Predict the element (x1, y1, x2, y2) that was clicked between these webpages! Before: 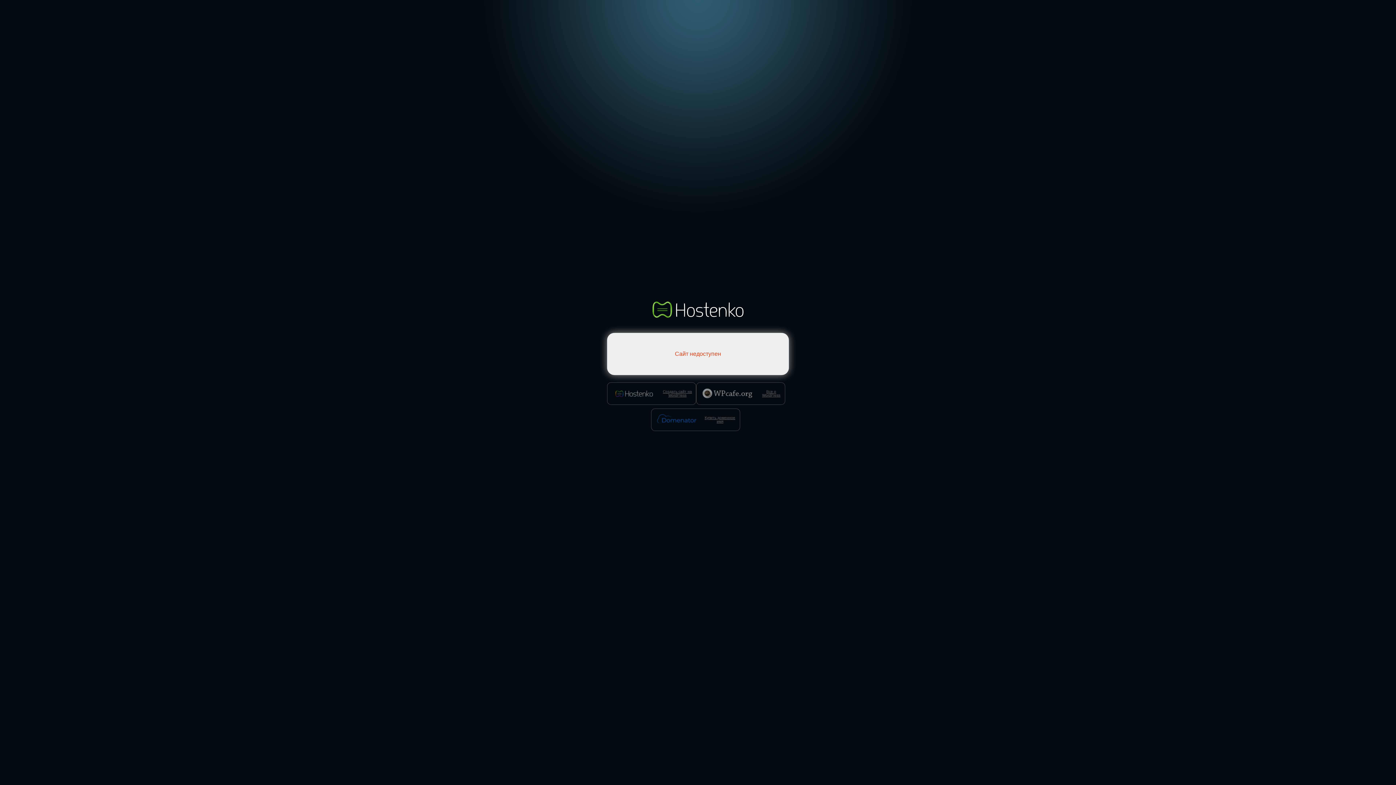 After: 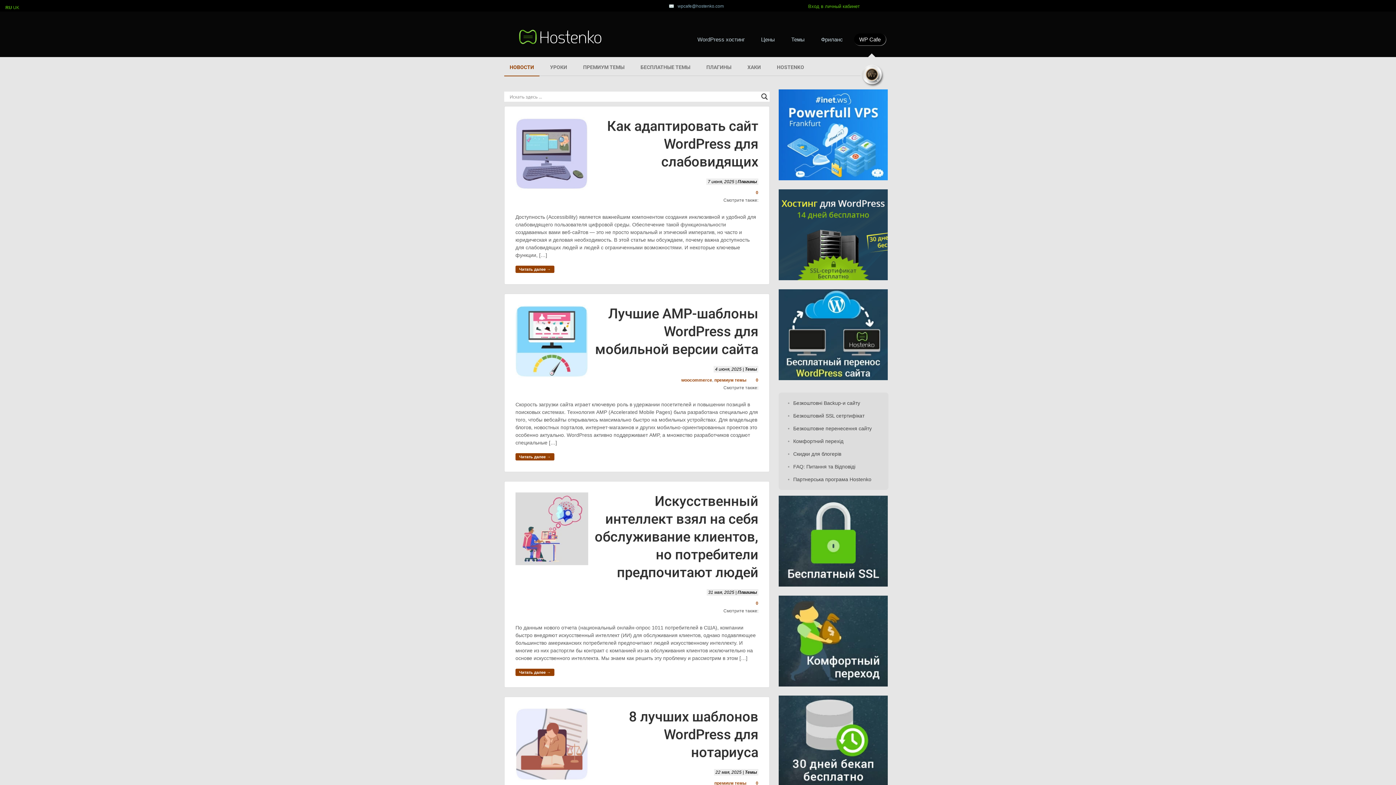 Action: label: Все о WordPress bbox: (696, 382, 785, 404)